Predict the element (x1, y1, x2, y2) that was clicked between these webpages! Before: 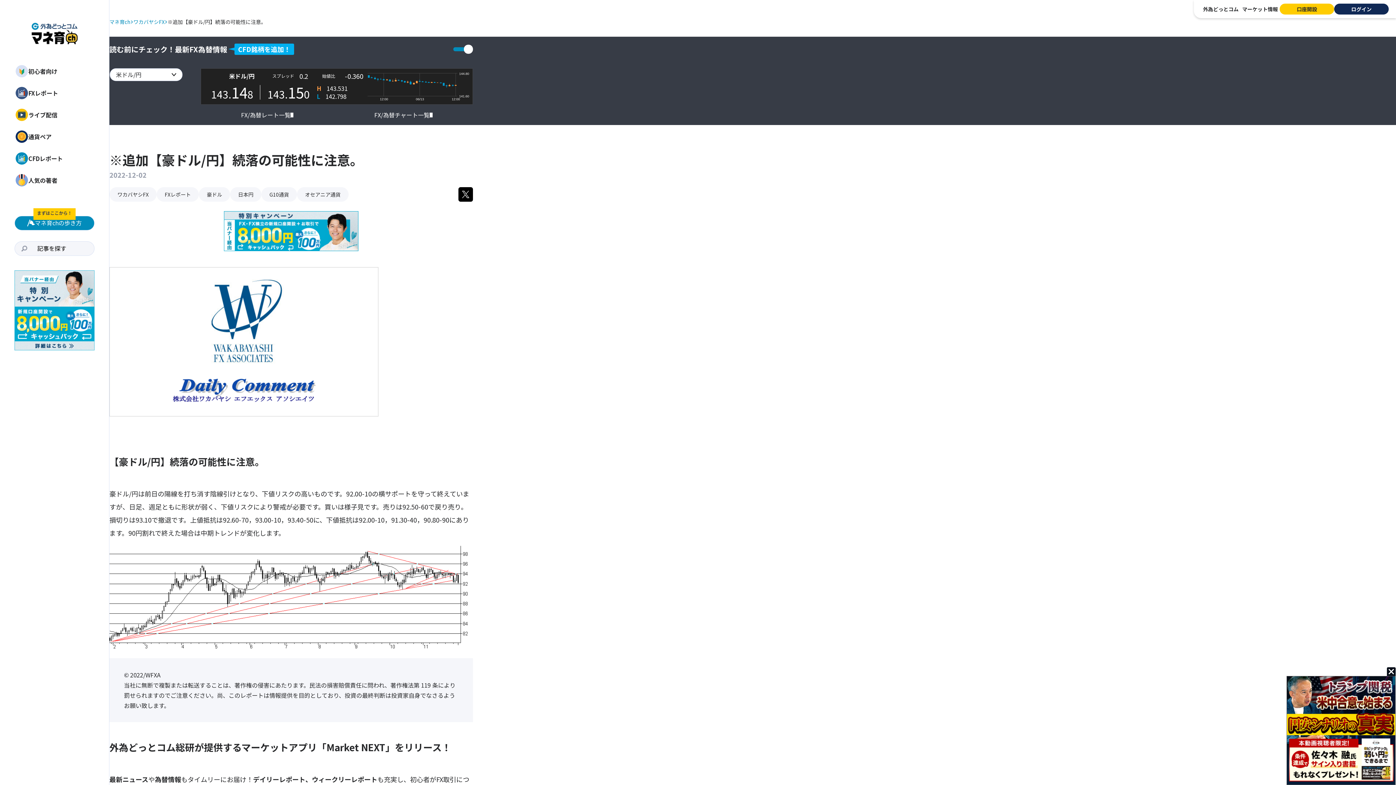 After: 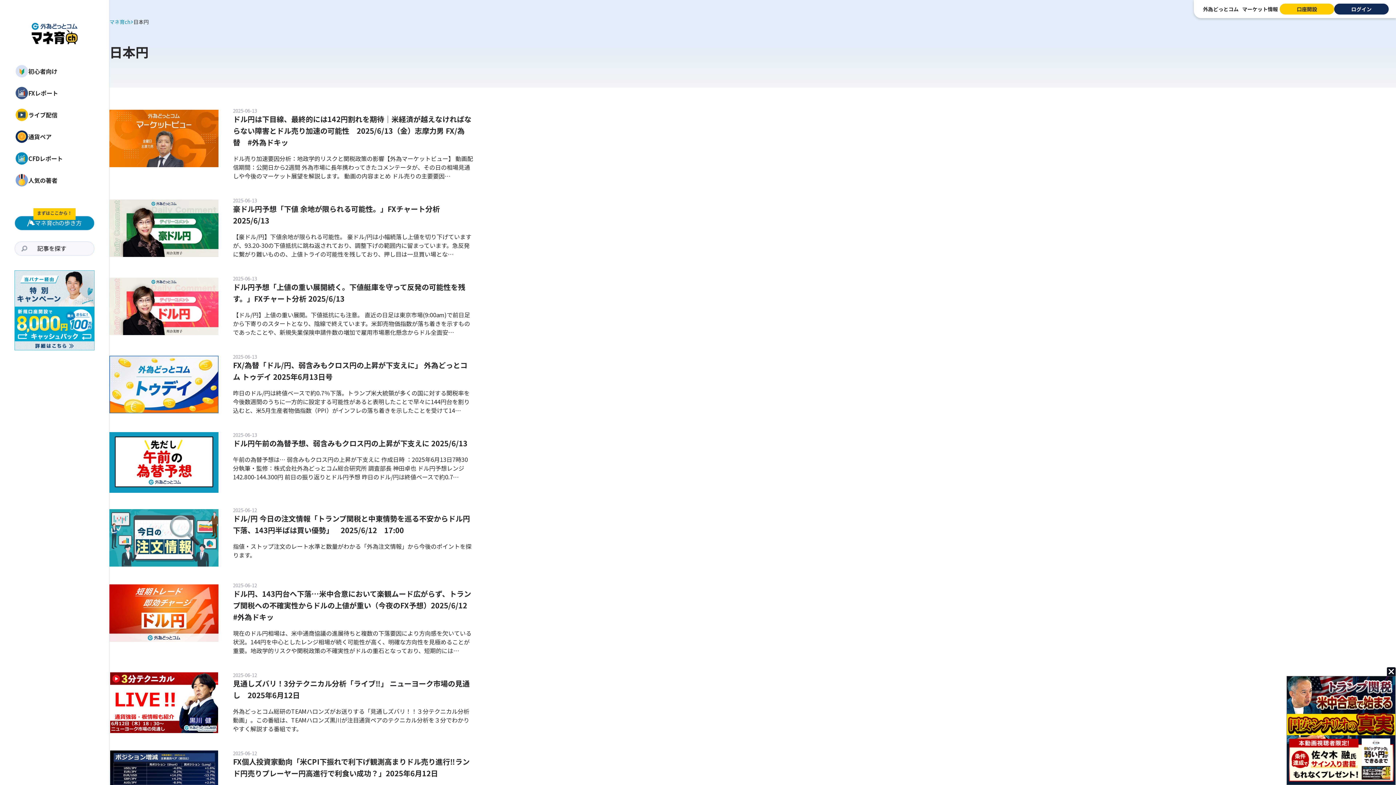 Action: label: 日本円 bbox: (230, 187, 261, 201)